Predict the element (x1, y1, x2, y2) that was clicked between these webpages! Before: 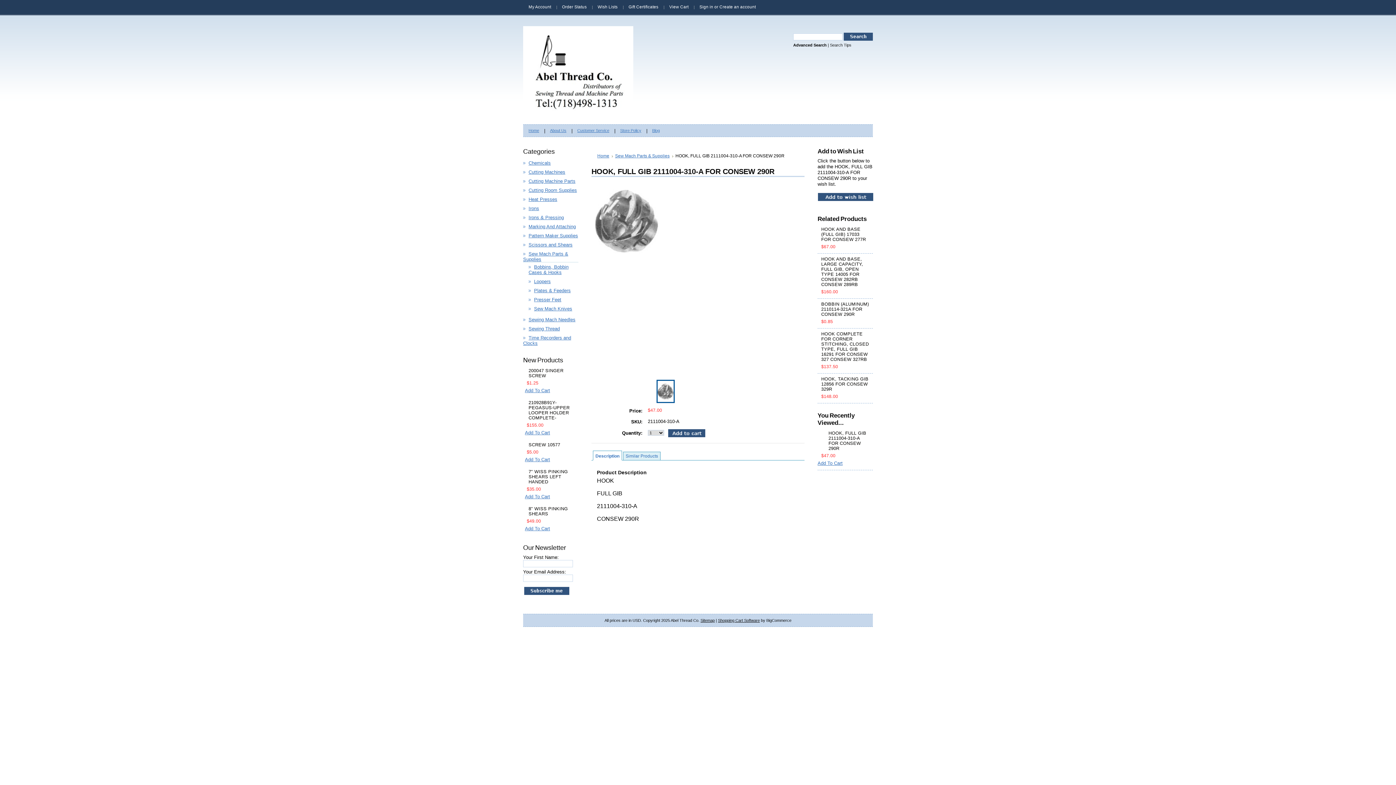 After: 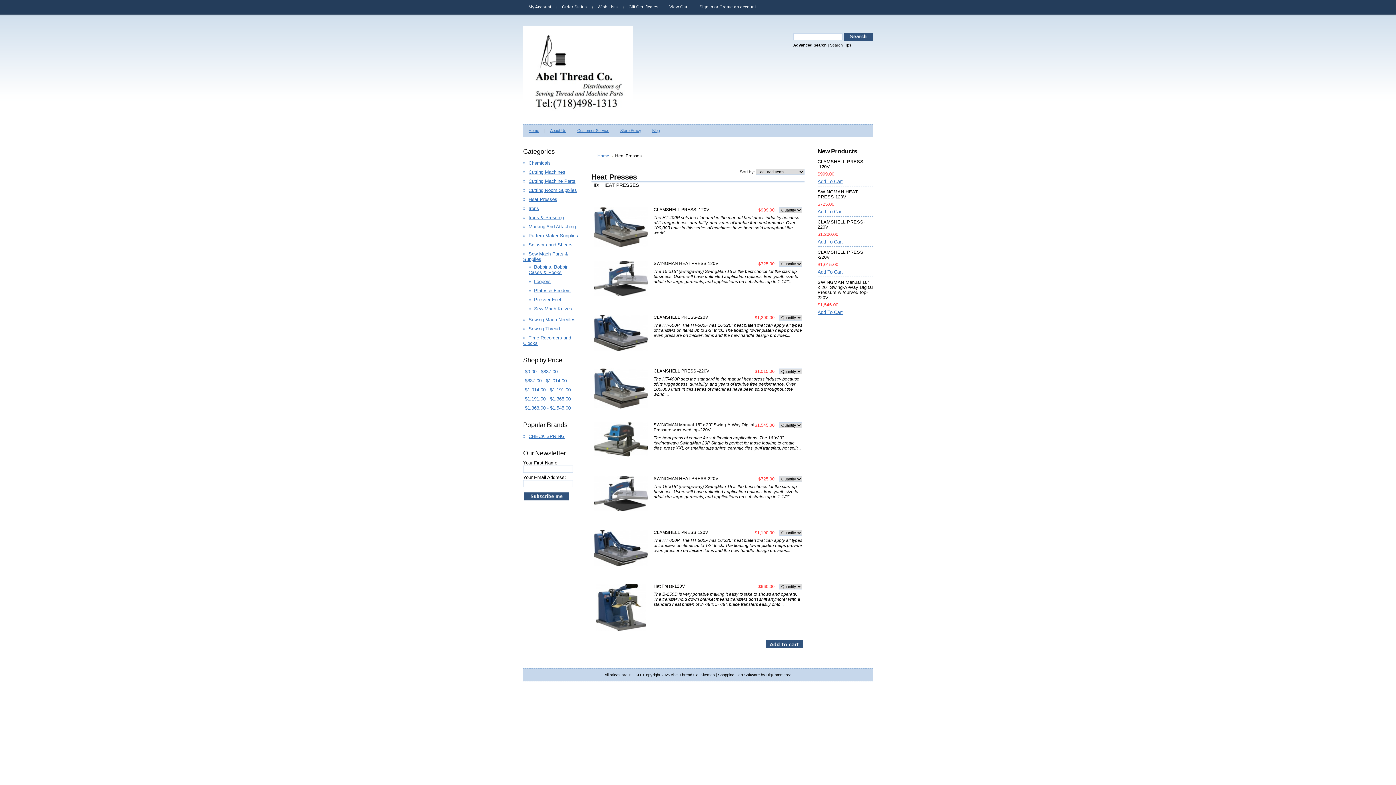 Action: bbox: (523, 196, 557, 202) label: Heat Presses